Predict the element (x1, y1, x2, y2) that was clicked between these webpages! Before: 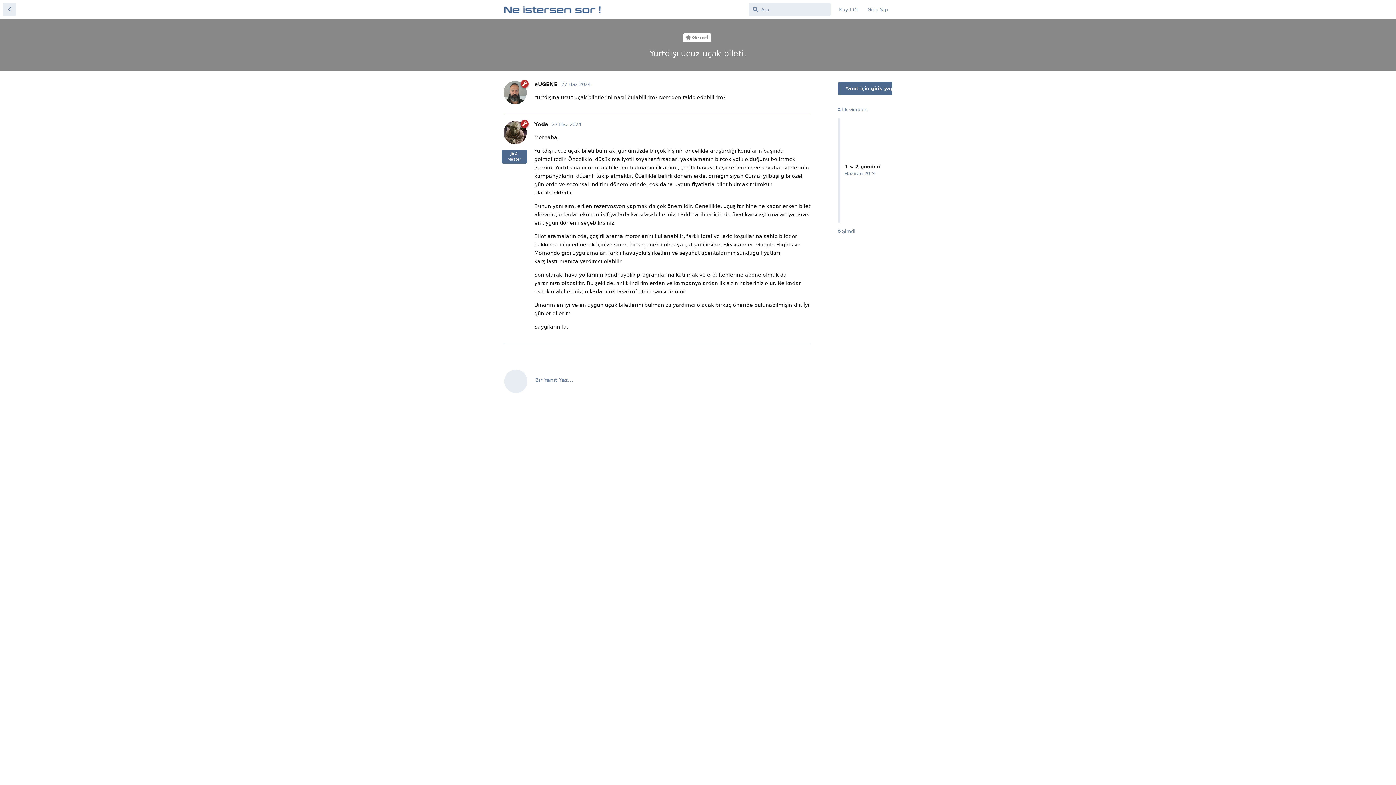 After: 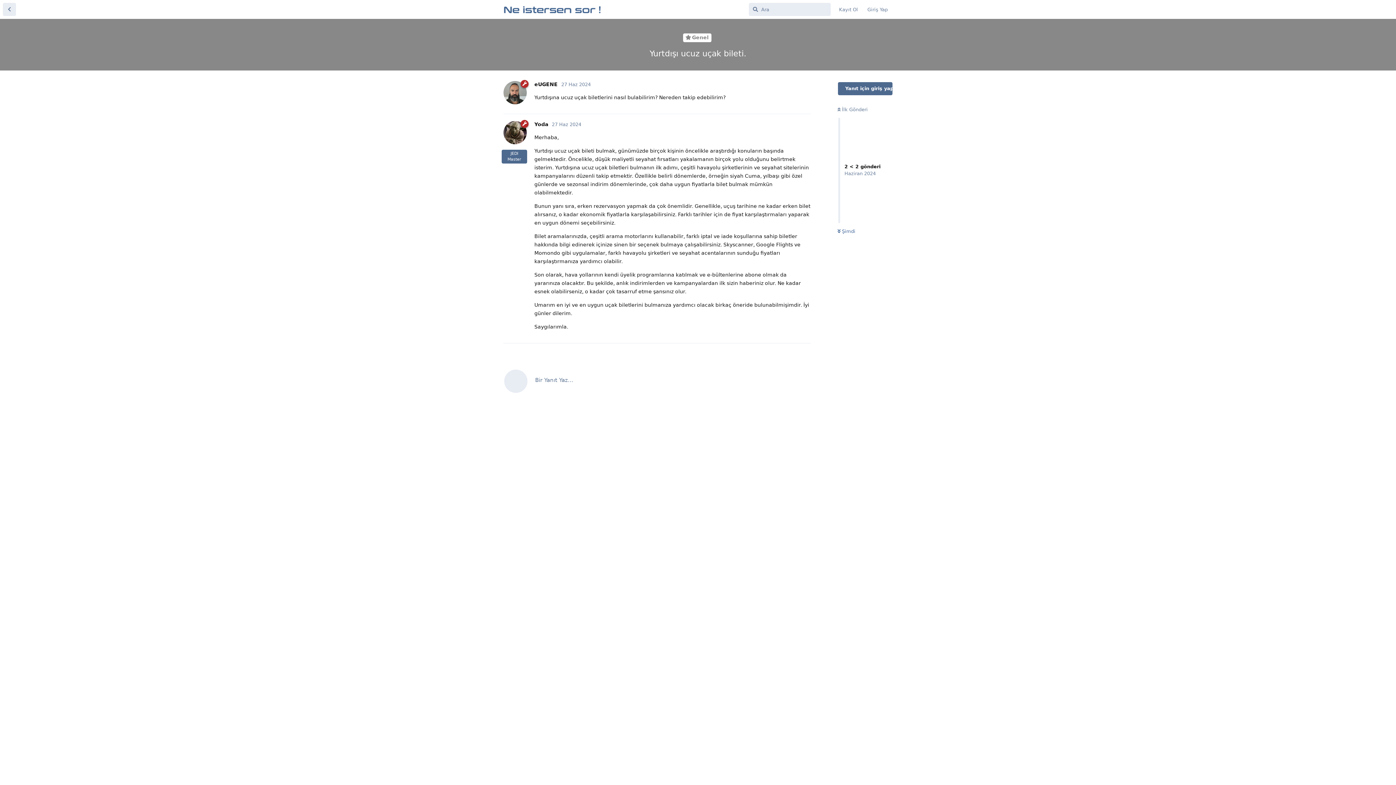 Action: bbox: (837, 228, 855, 234) label:  Şimdi